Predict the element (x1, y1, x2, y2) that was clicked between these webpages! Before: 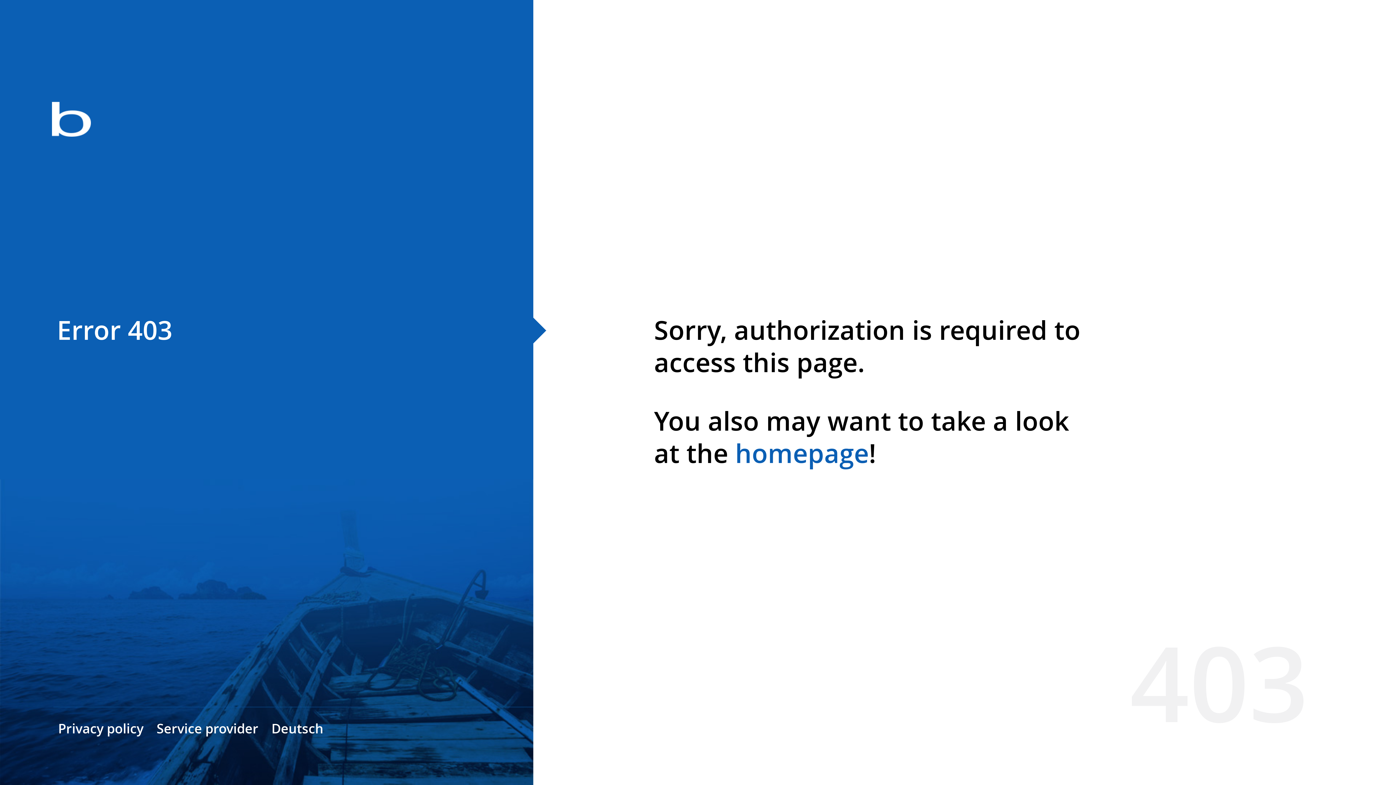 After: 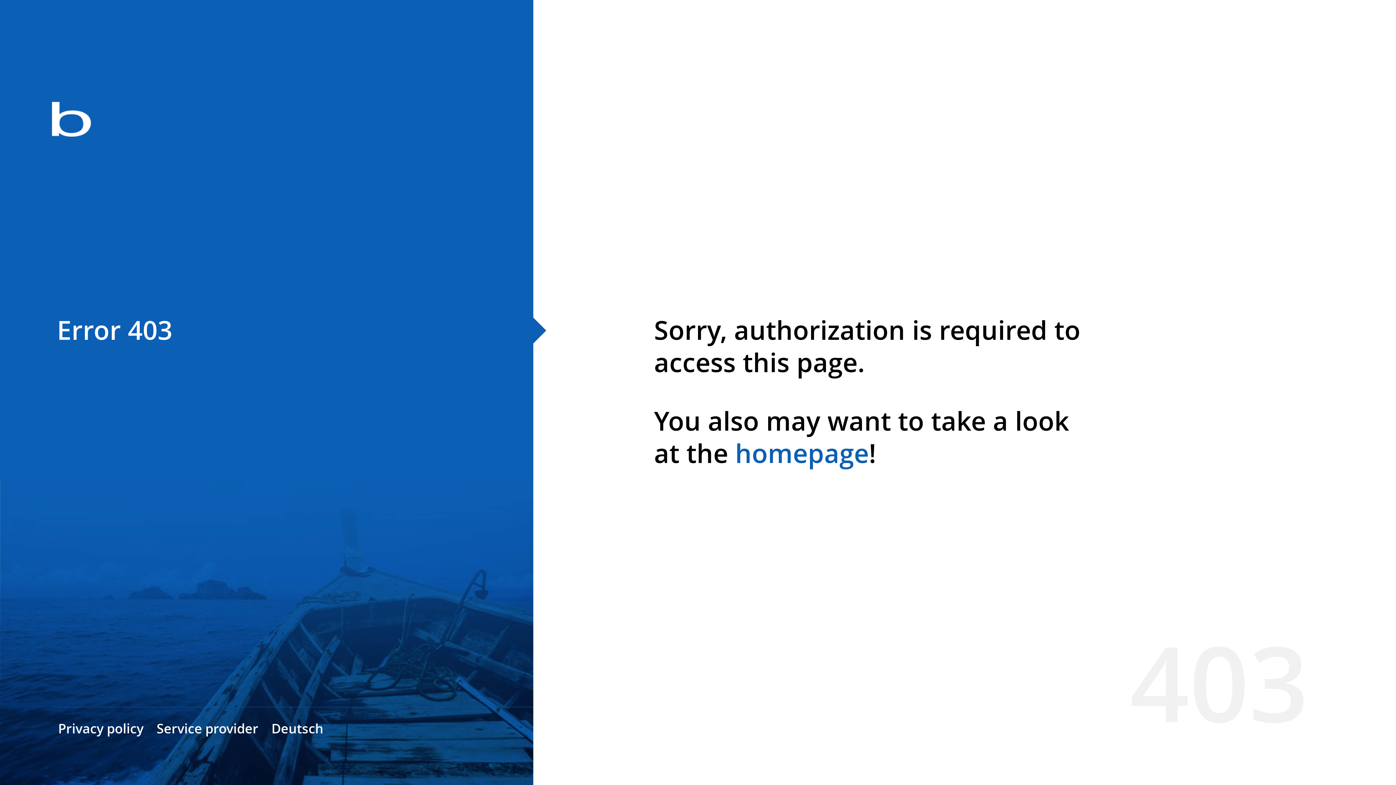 Action: label: homepage bbox: (735, 435, 869, 471)